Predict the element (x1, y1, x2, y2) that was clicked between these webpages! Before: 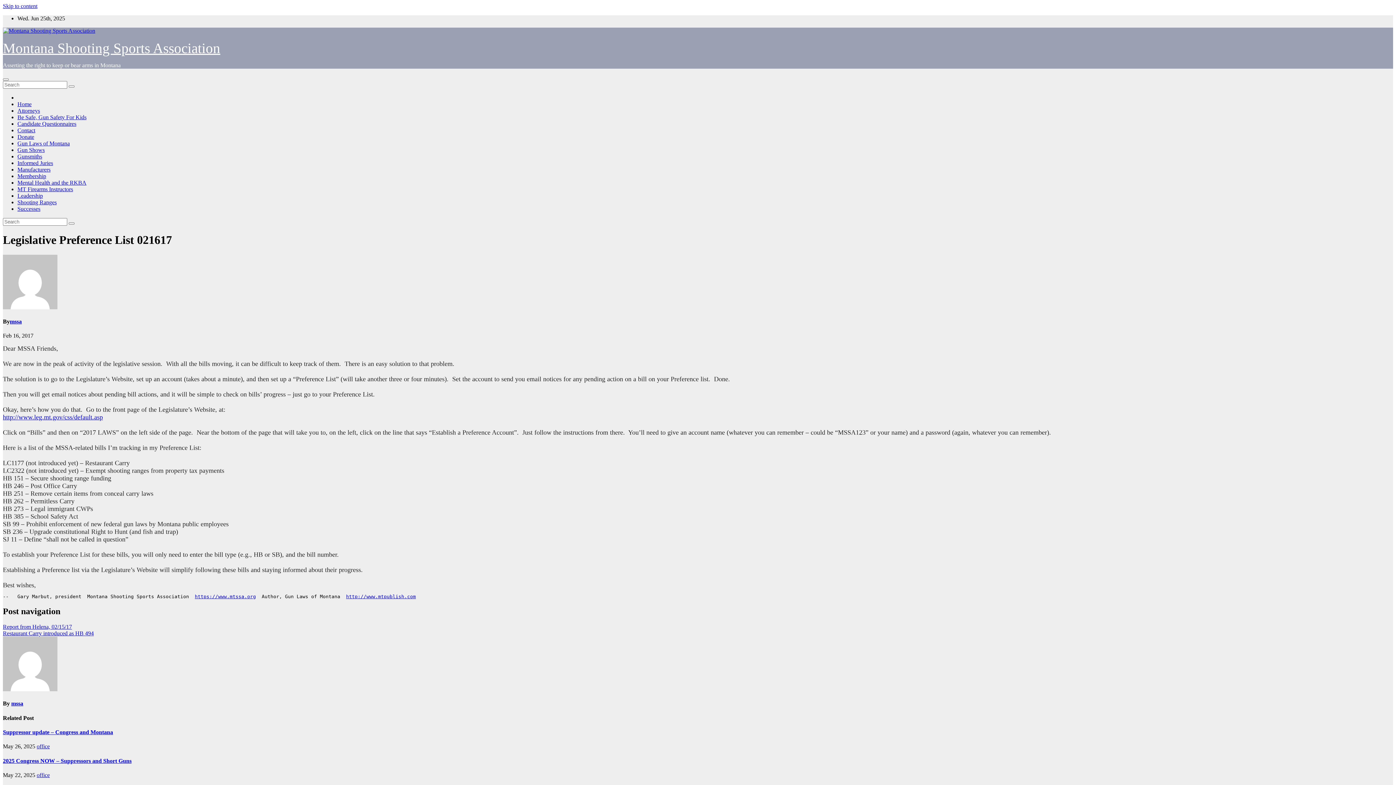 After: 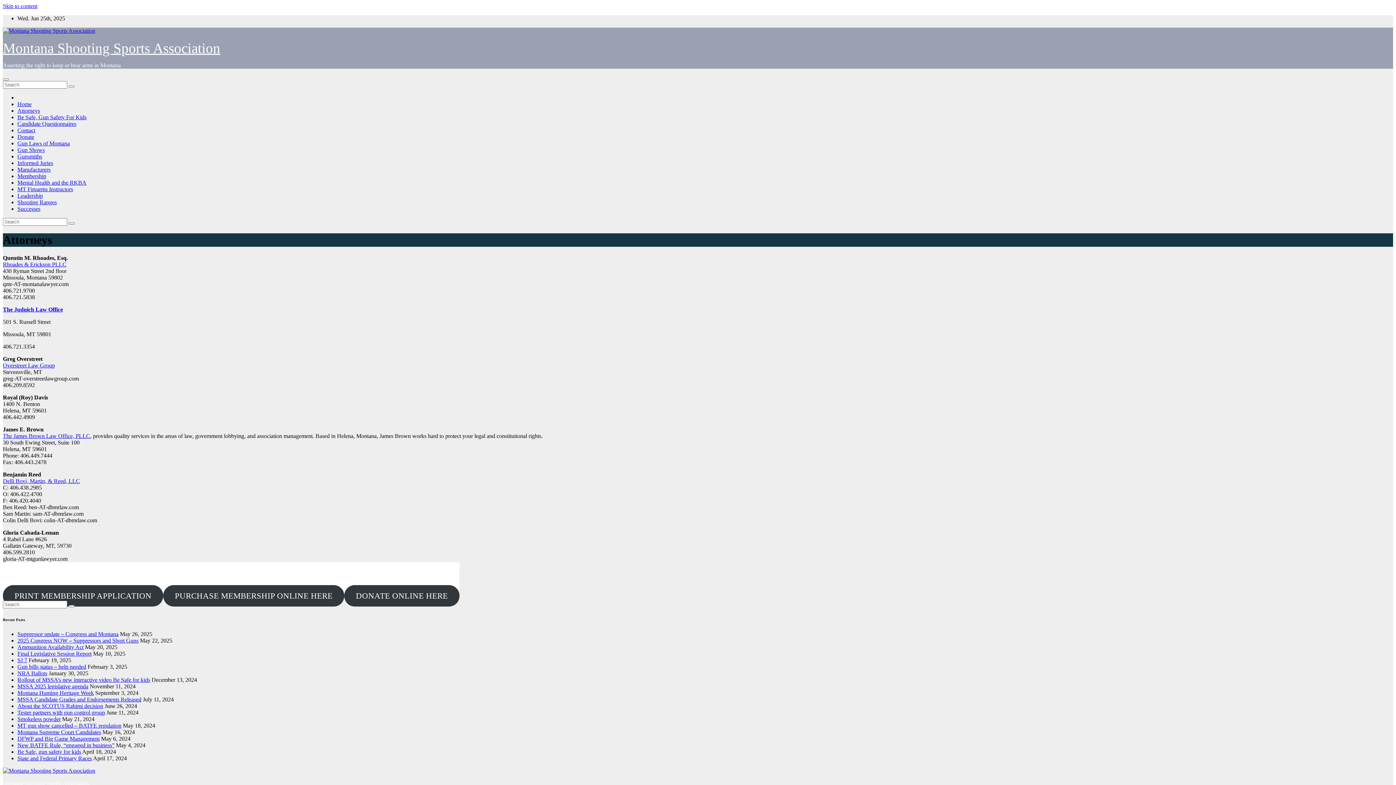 Action: bbox: (17, 107, 40, 113) label: Attorneys